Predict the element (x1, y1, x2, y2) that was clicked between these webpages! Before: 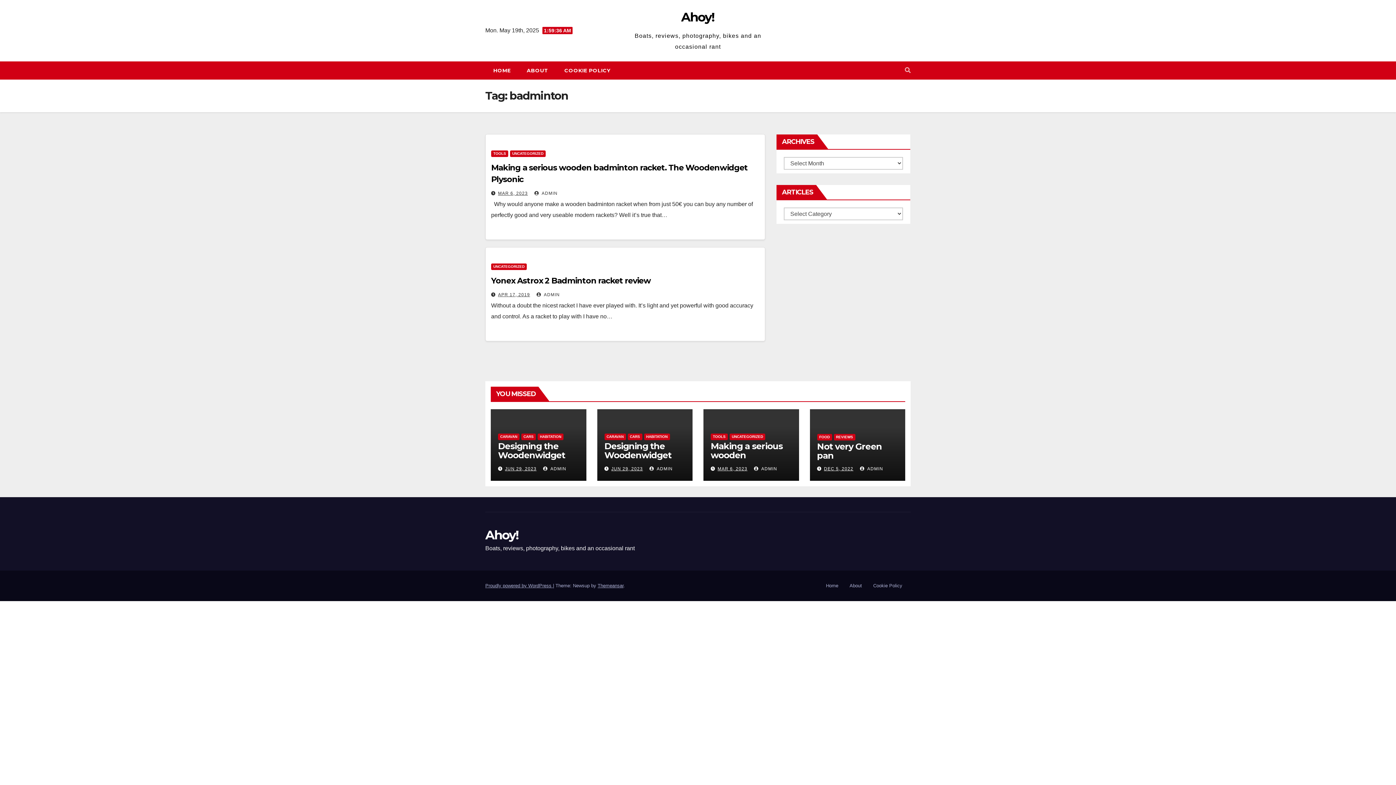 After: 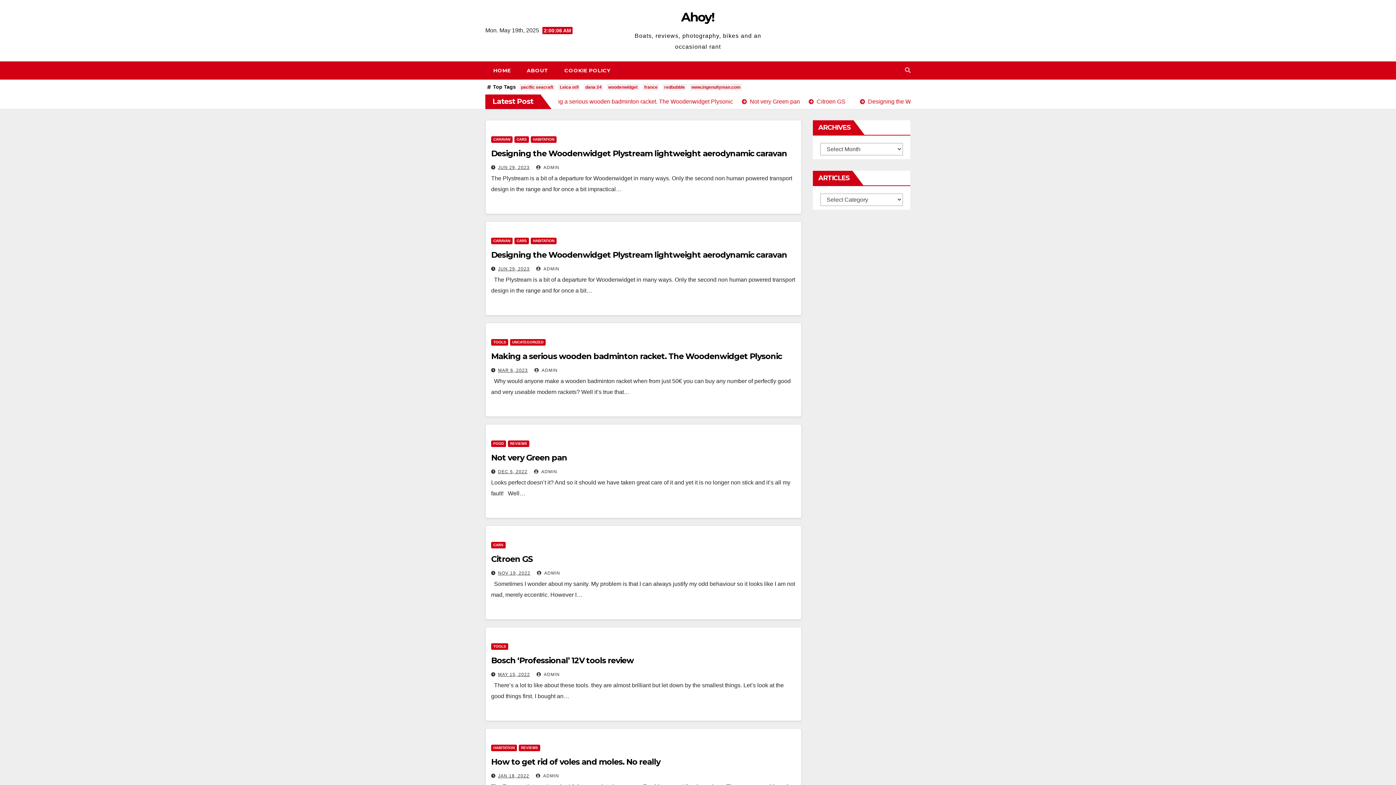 Action: bbox: (485, 527, 519, 542) label: Ahoy!